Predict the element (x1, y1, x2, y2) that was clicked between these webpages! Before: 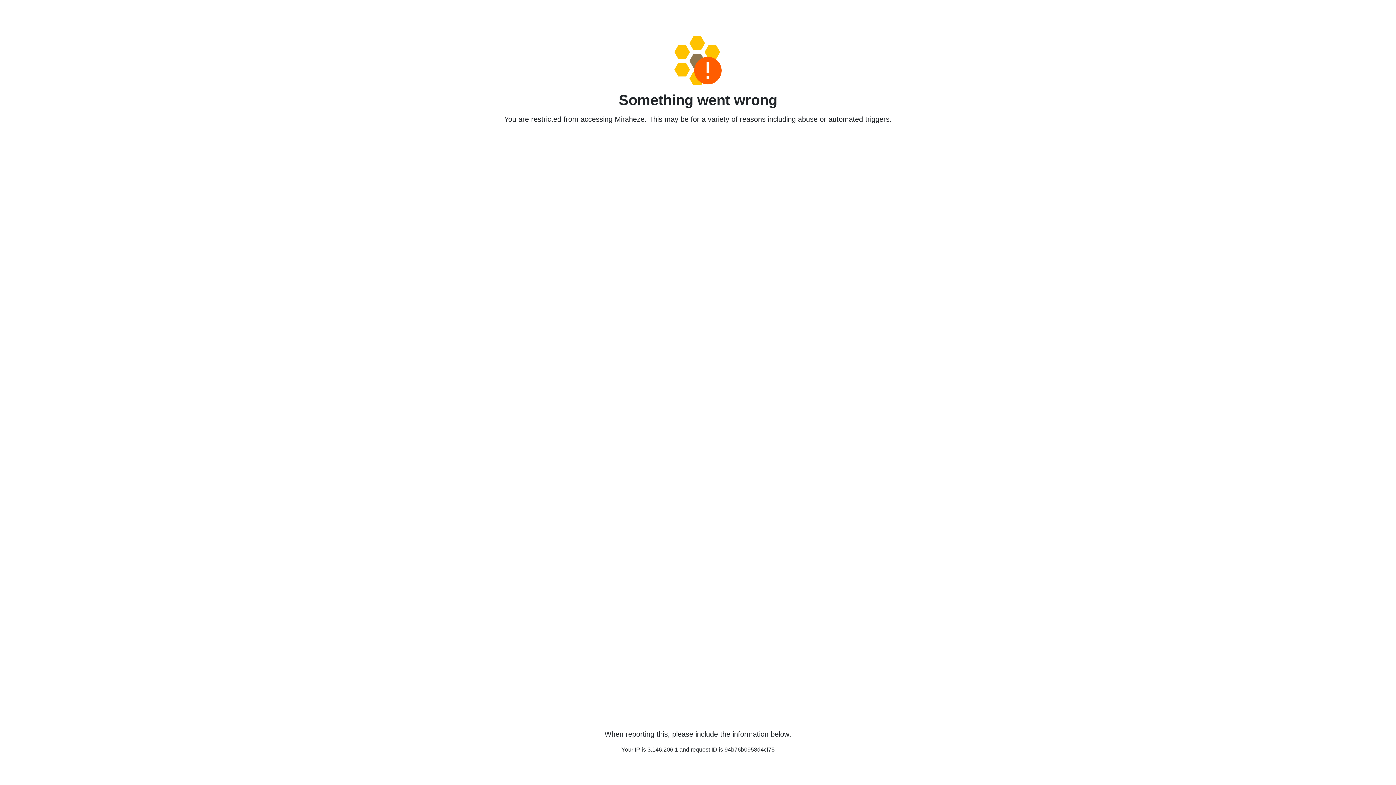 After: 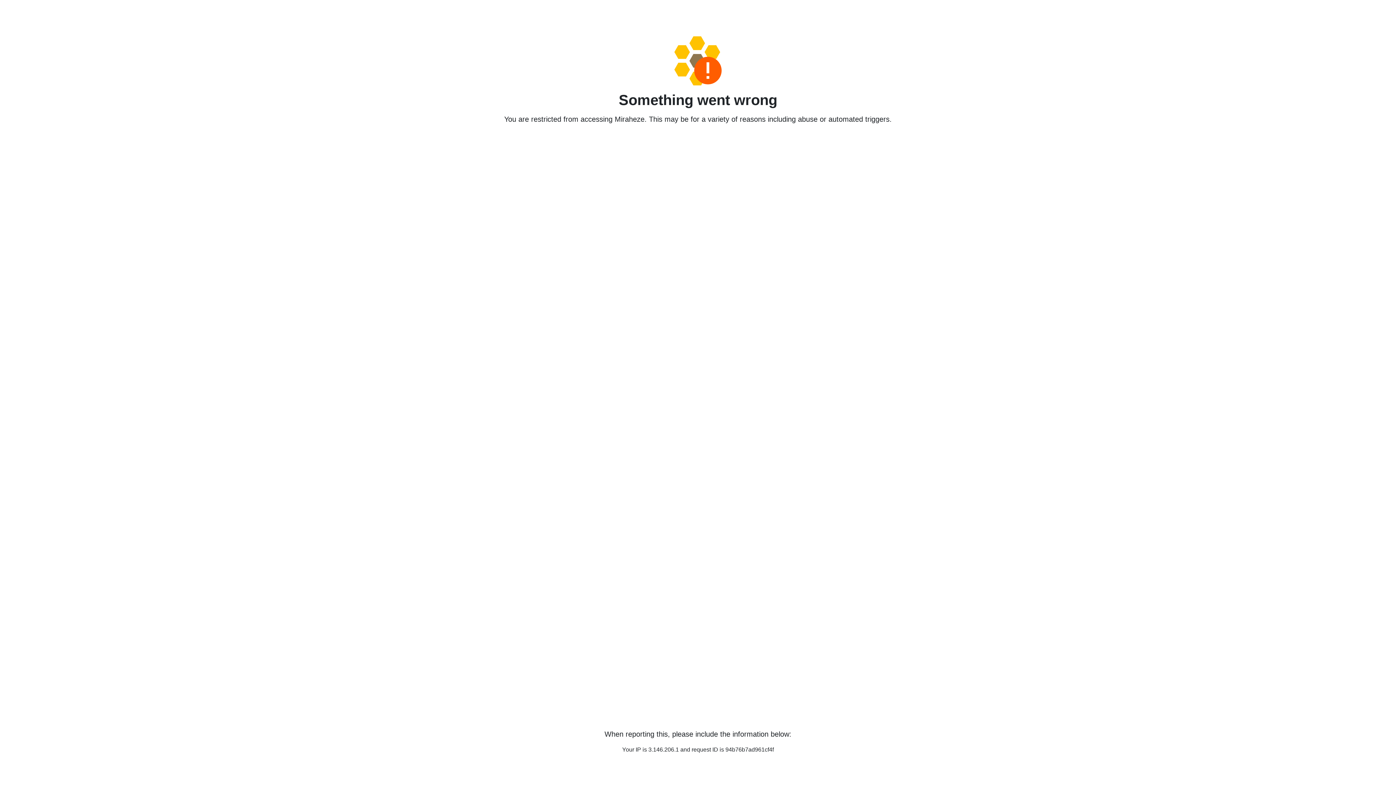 Action: bbox: (458, 36, 938, 85)